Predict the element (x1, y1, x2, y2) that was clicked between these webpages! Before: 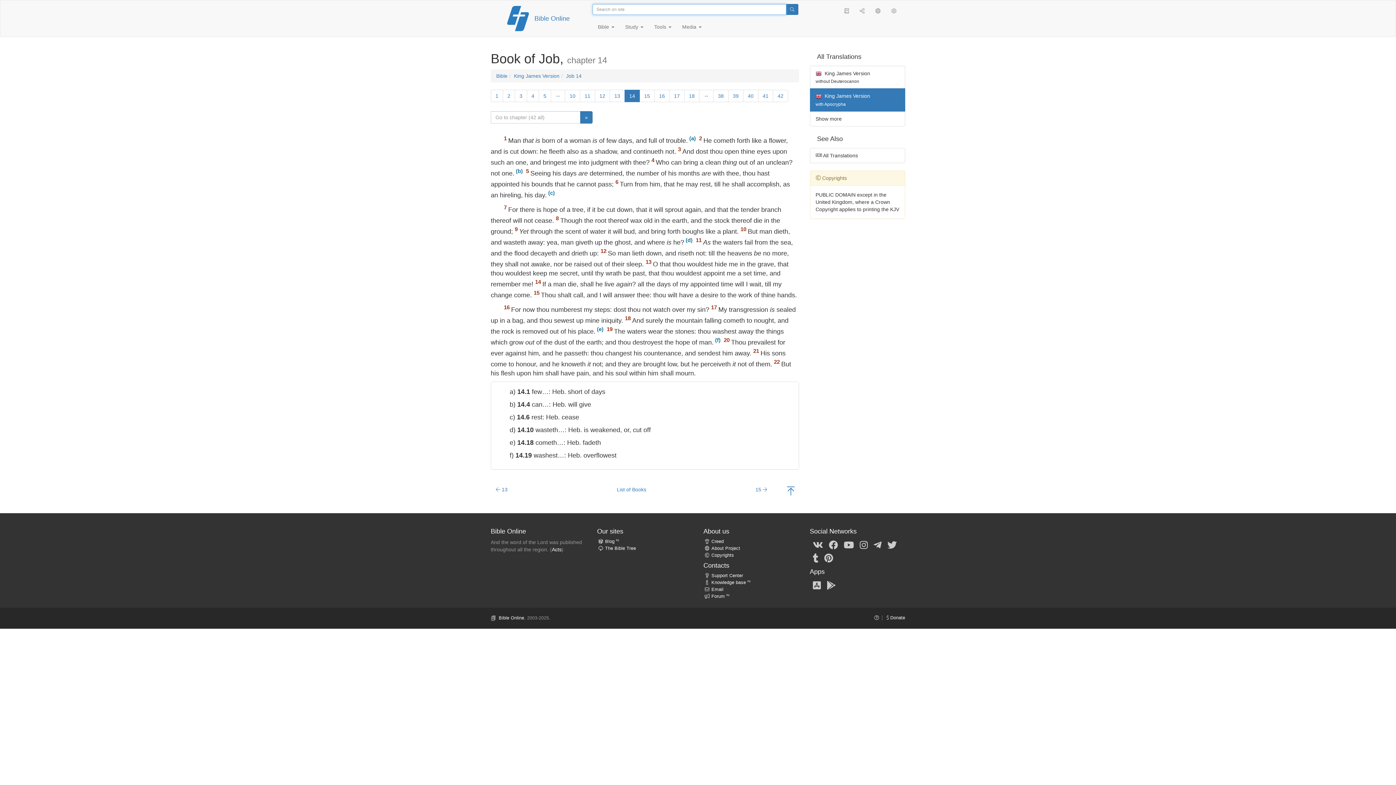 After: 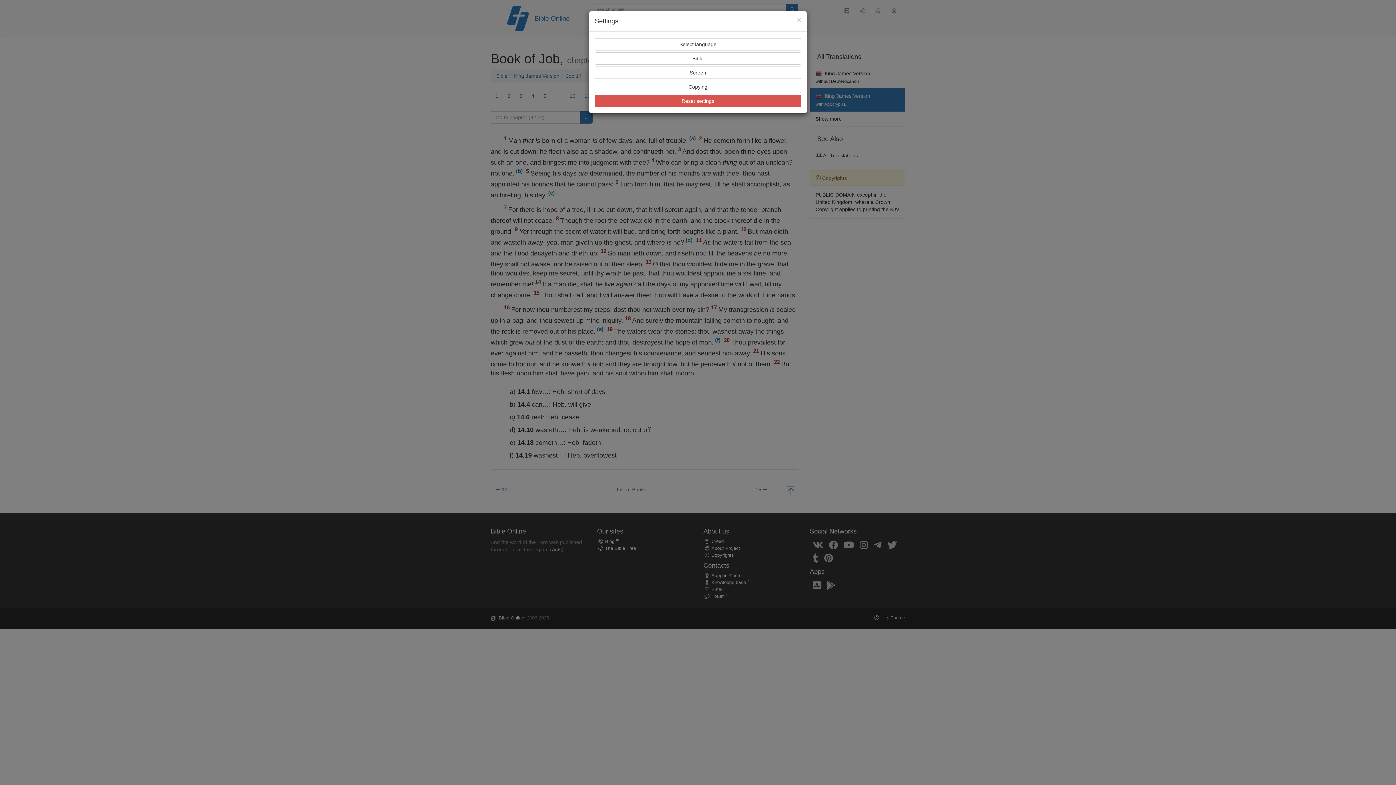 Action: bbox: (886, 1, 902, 20)